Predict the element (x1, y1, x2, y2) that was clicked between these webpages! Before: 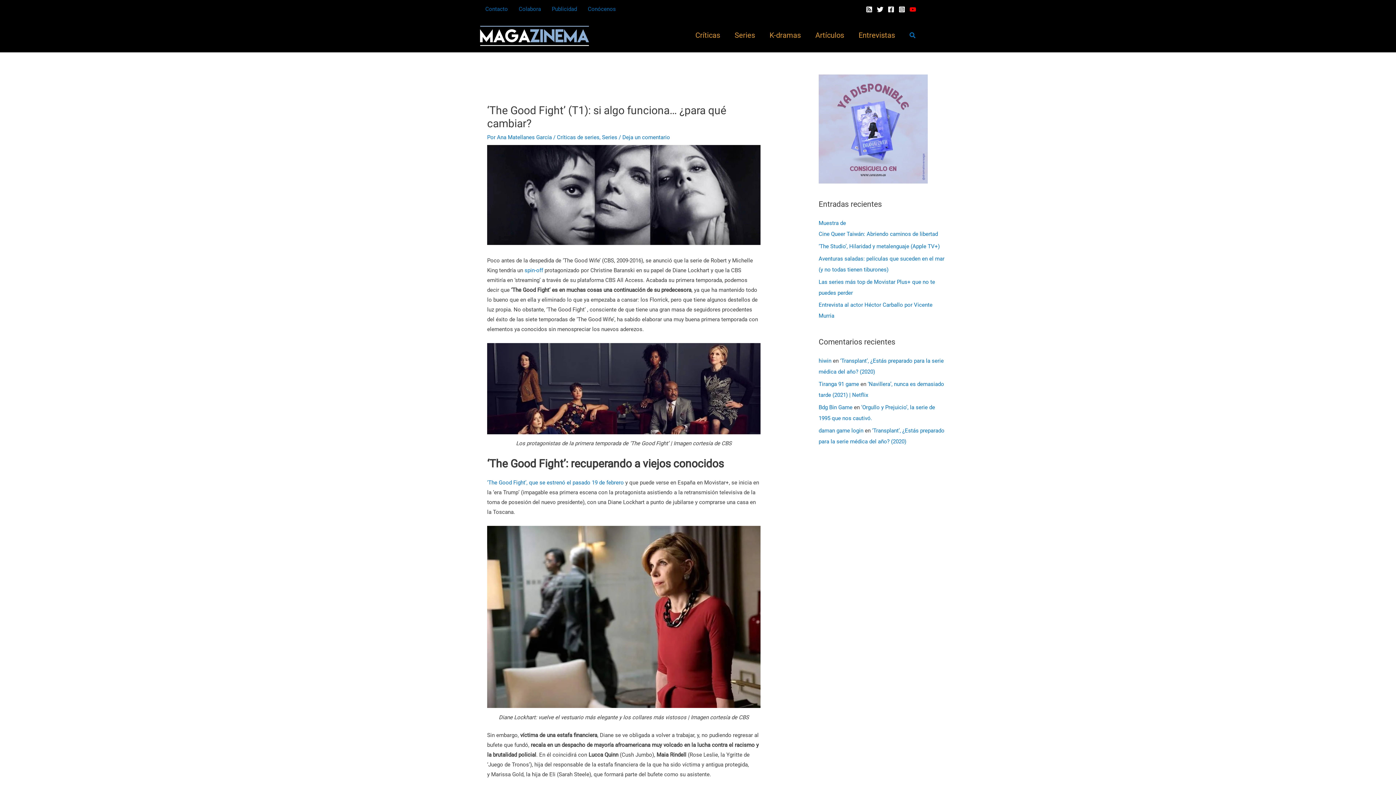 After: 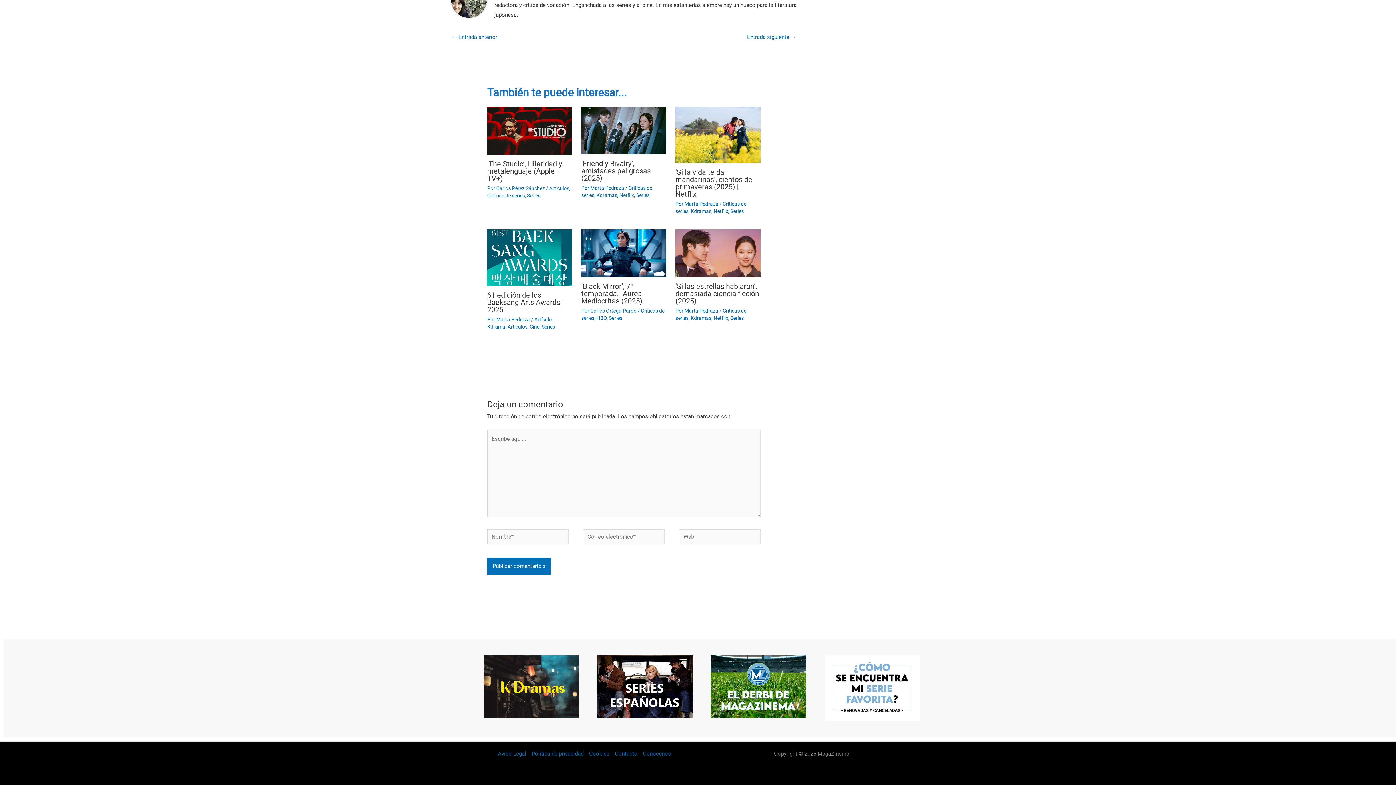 Action: bbox: (622, 134, 670, 140) label: Deja un comentario